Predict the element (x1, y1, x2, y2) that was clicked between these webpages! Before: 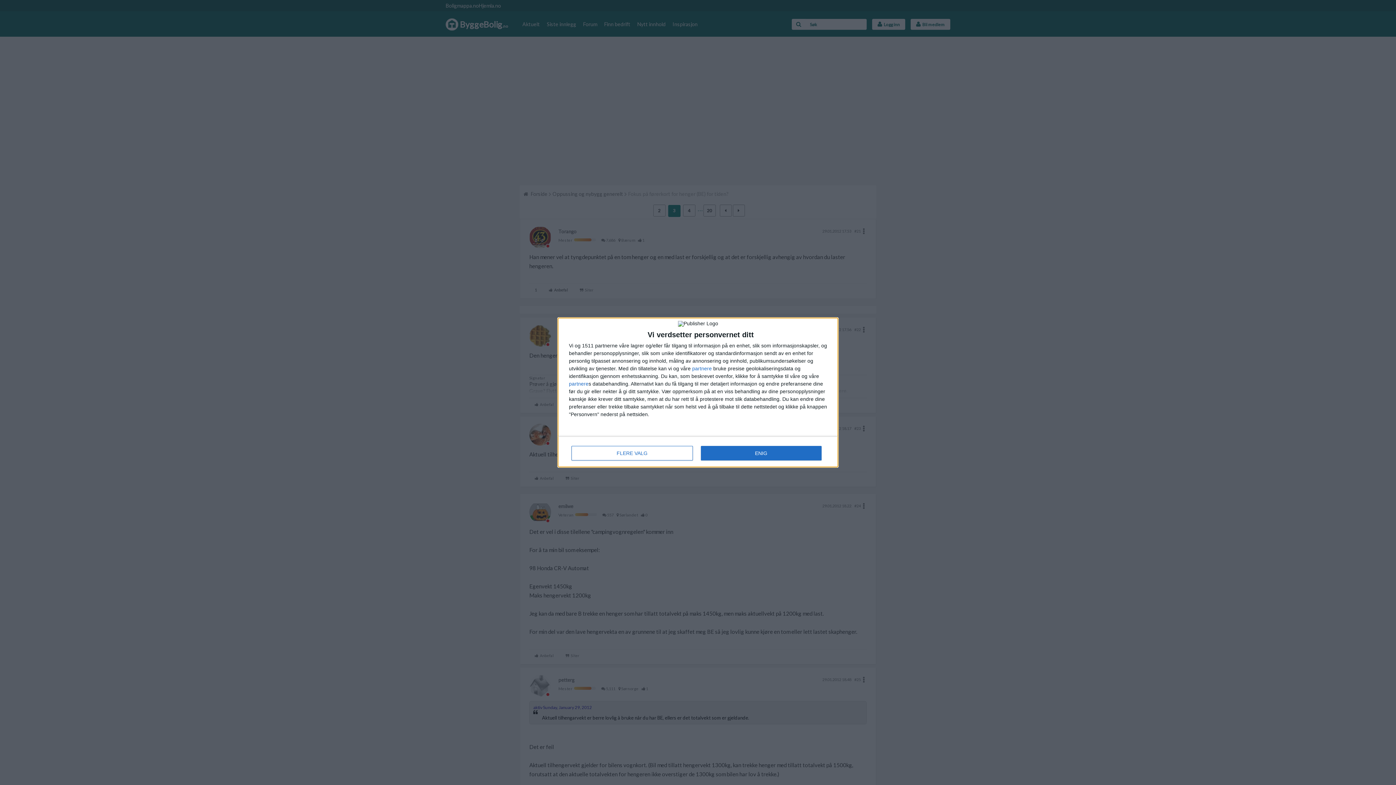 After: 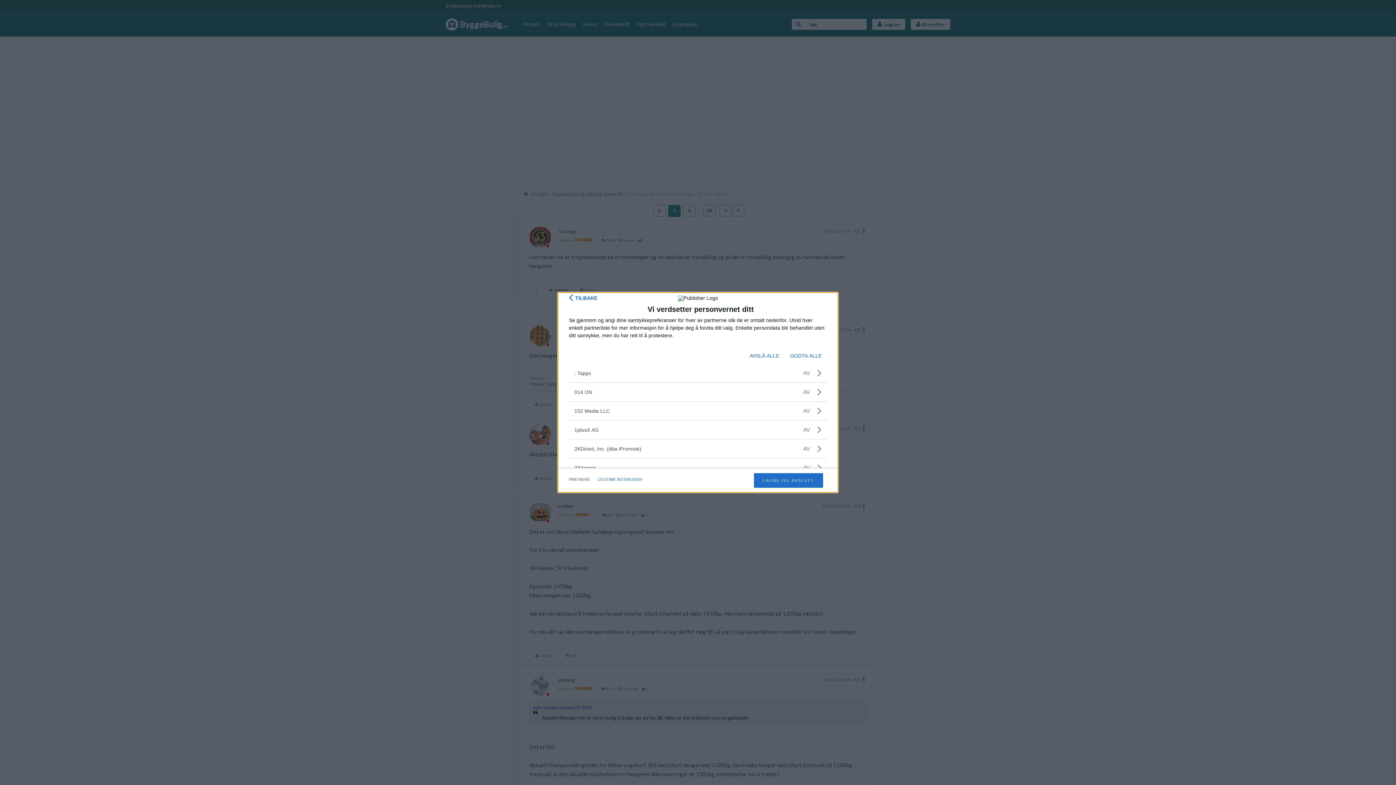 Action: label: partnere bbox: (569, 381, 588, 386)